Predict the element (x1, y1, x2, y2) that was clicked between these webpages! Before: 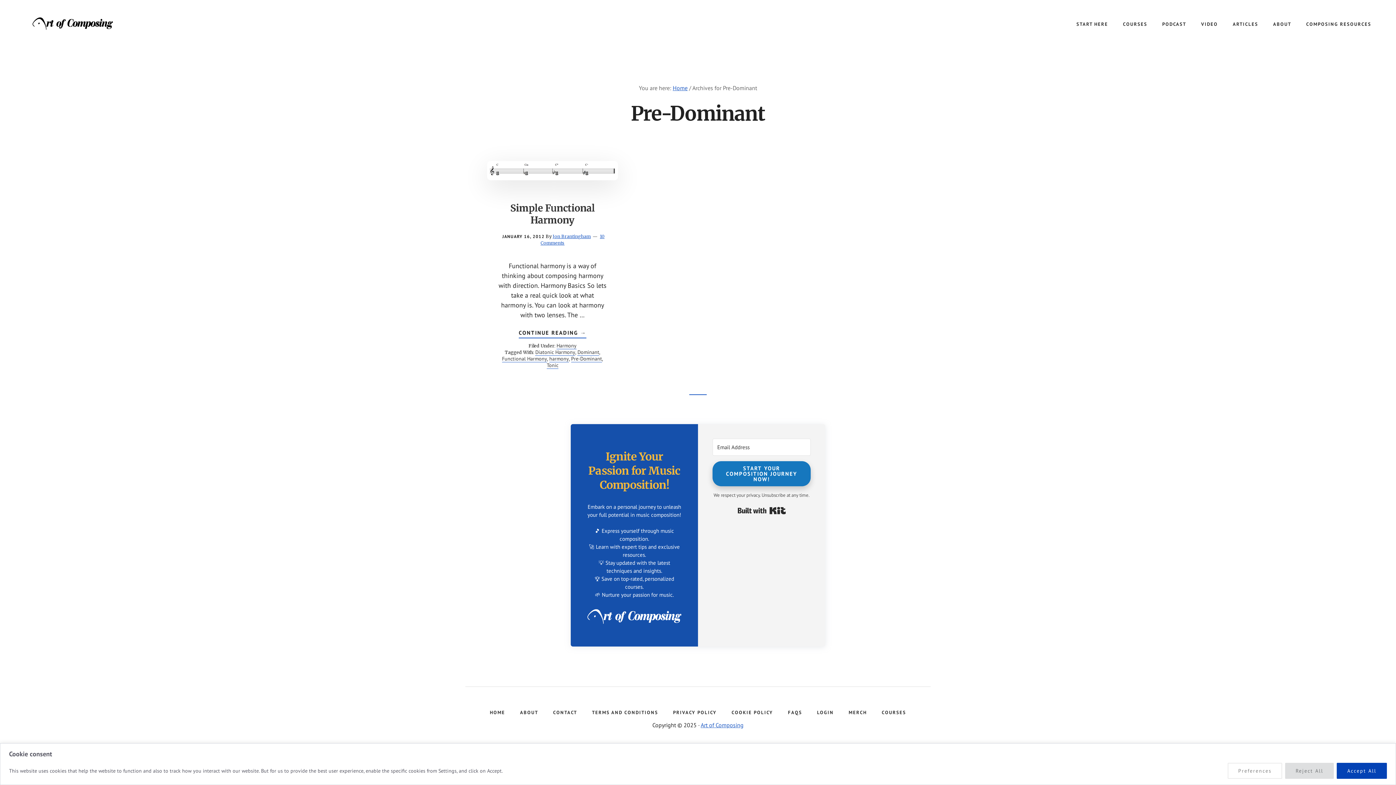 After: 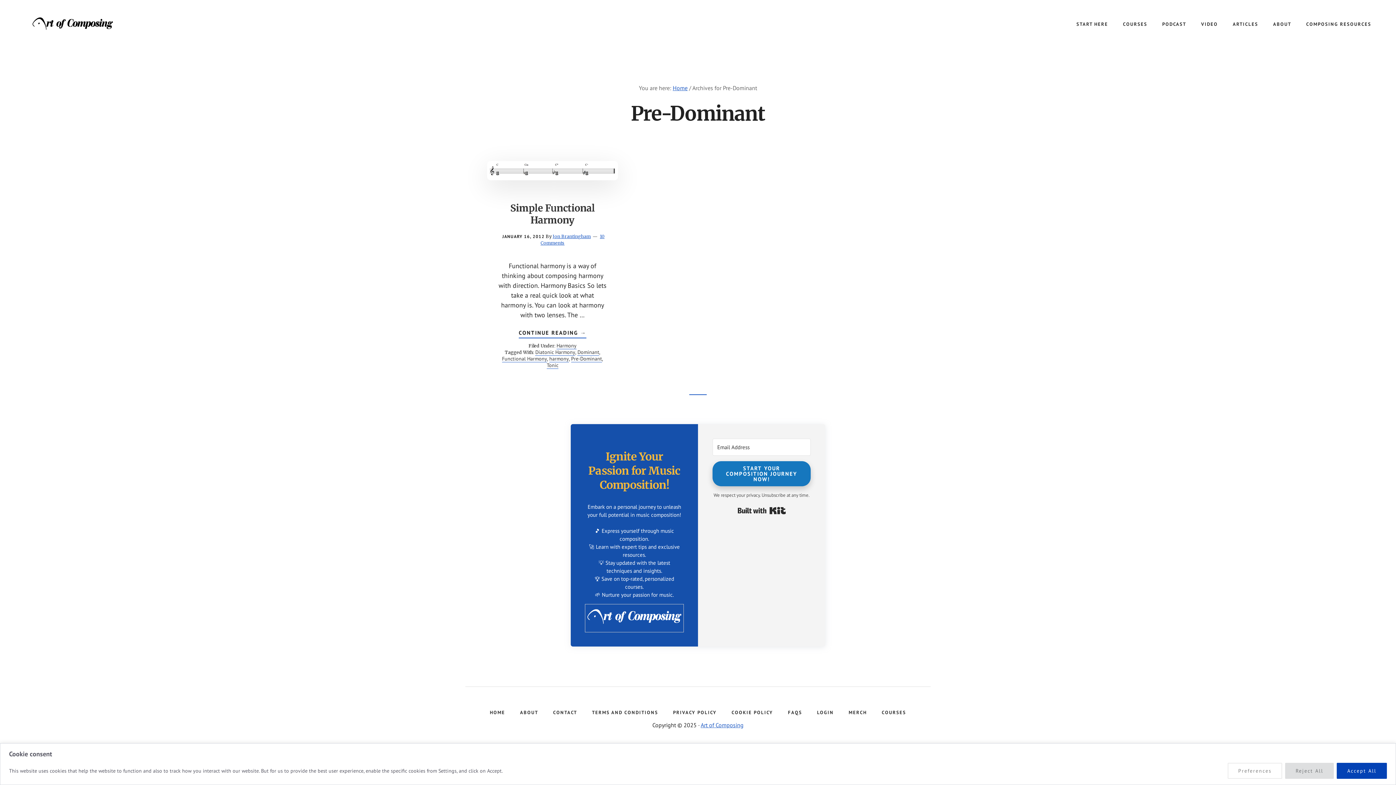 Action: bbox: (585, 604, 683, 632)